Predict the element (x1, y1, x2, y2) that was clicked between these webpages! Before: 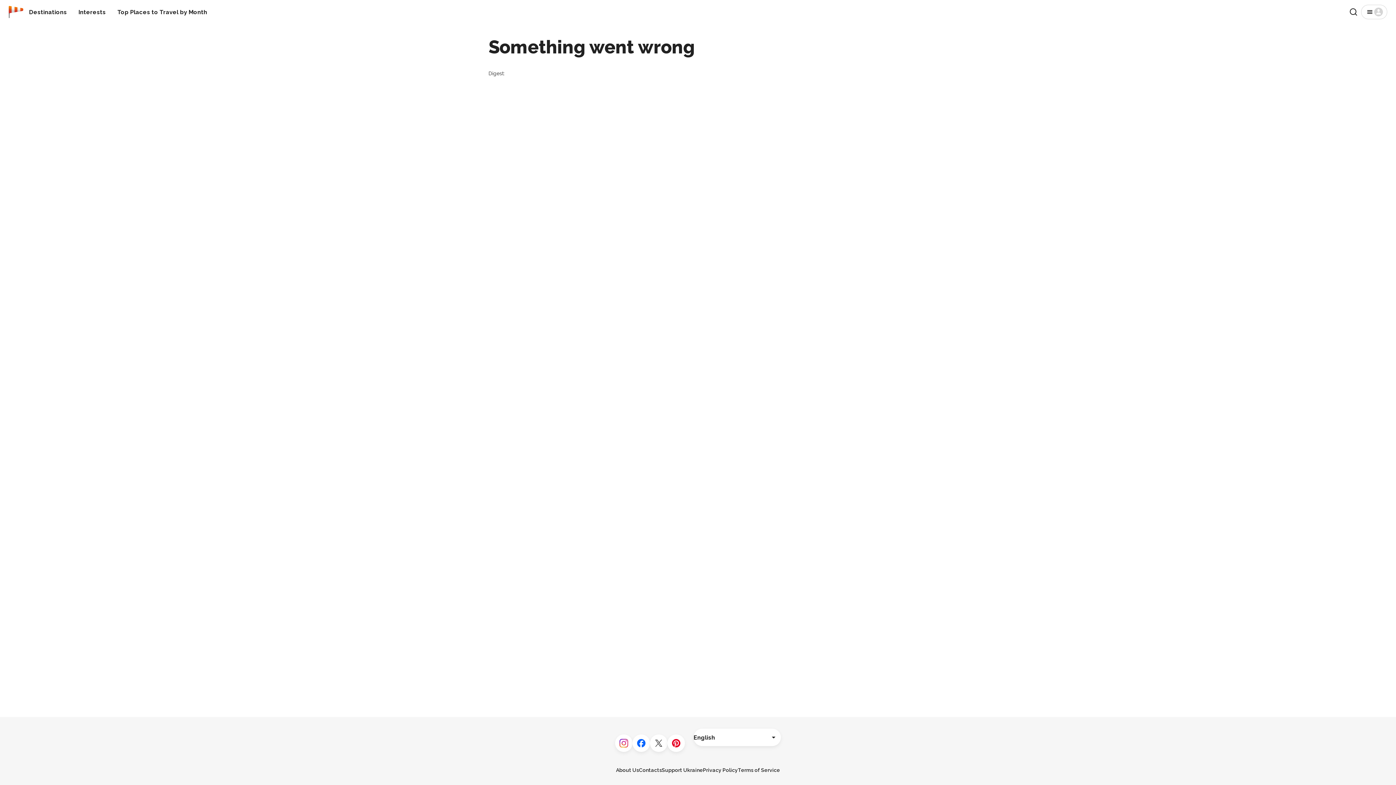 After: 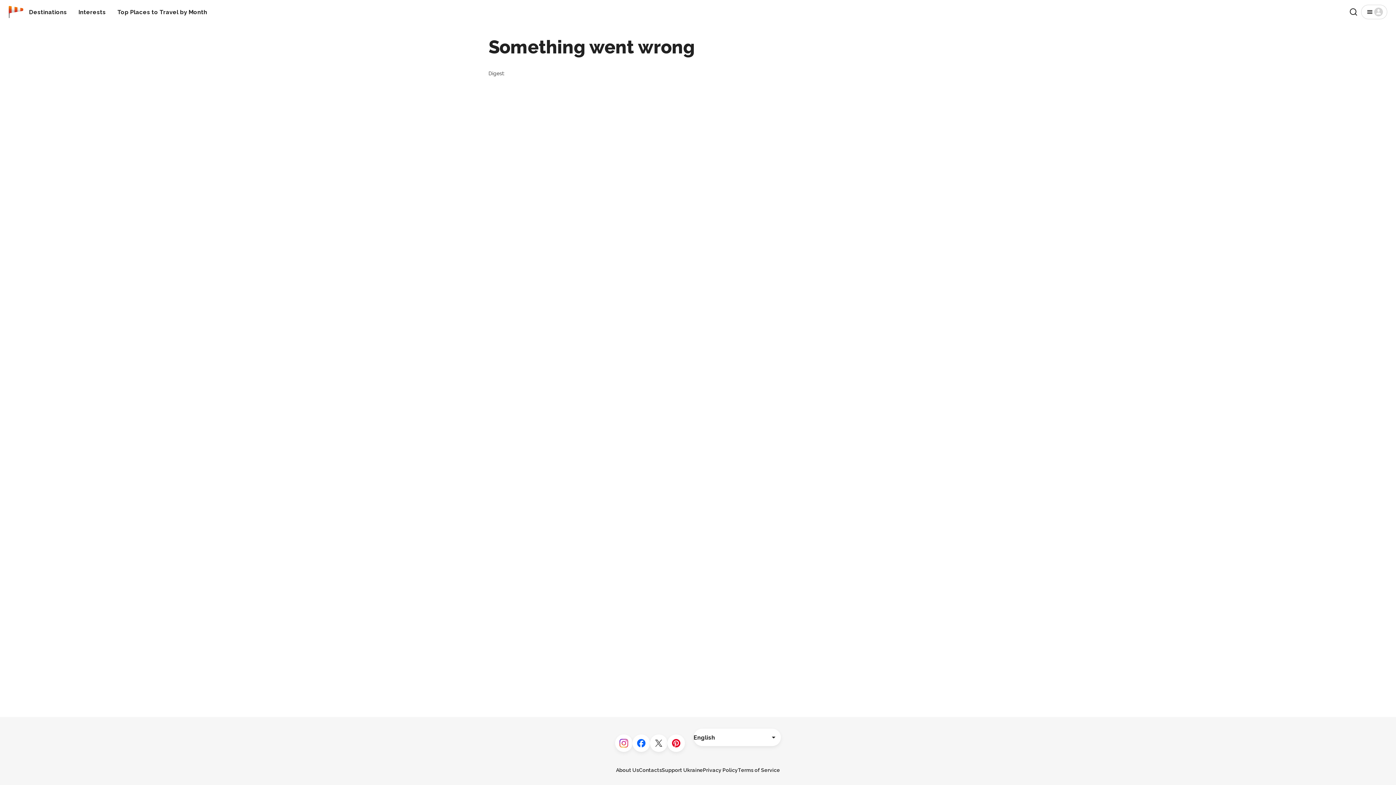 Action: bbox: (667, 734, 685, 752) label: Pinterest